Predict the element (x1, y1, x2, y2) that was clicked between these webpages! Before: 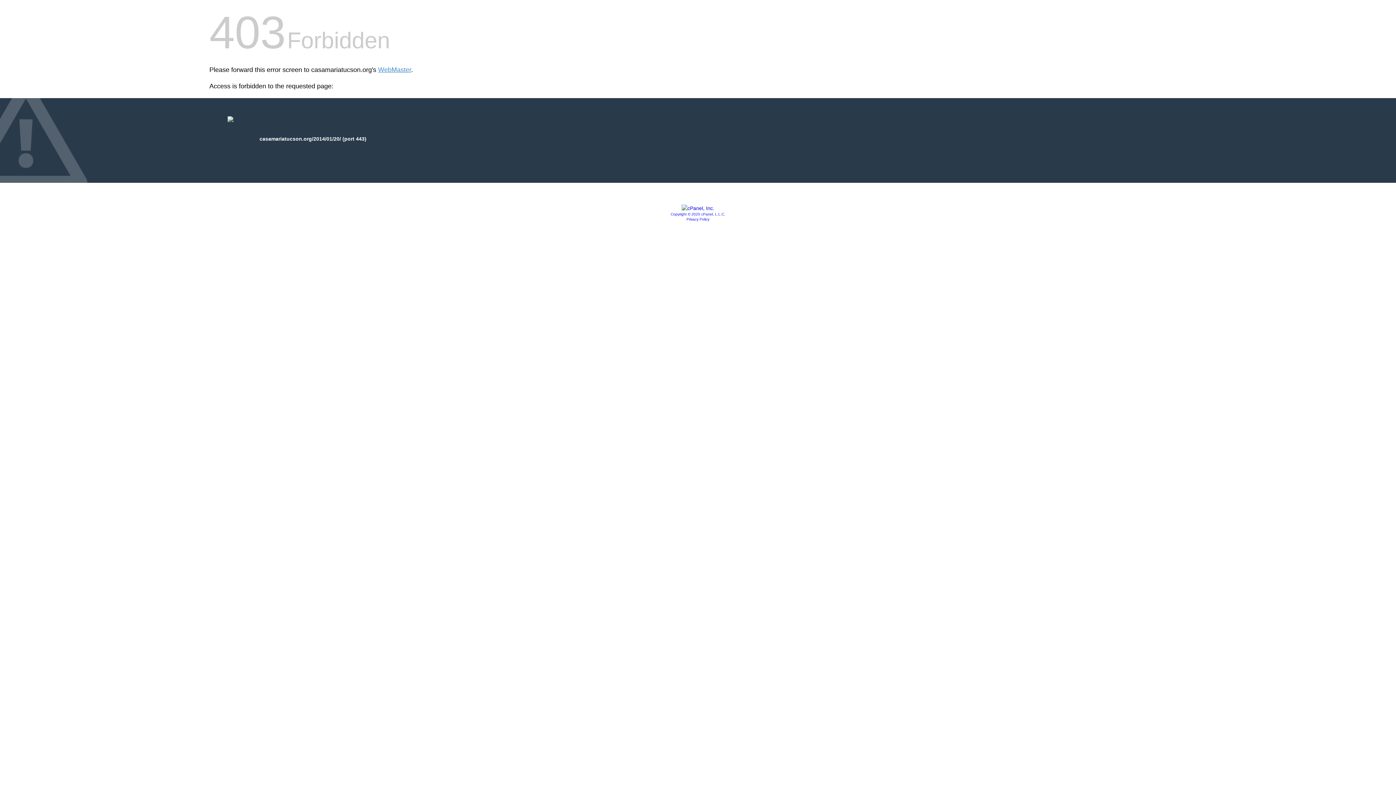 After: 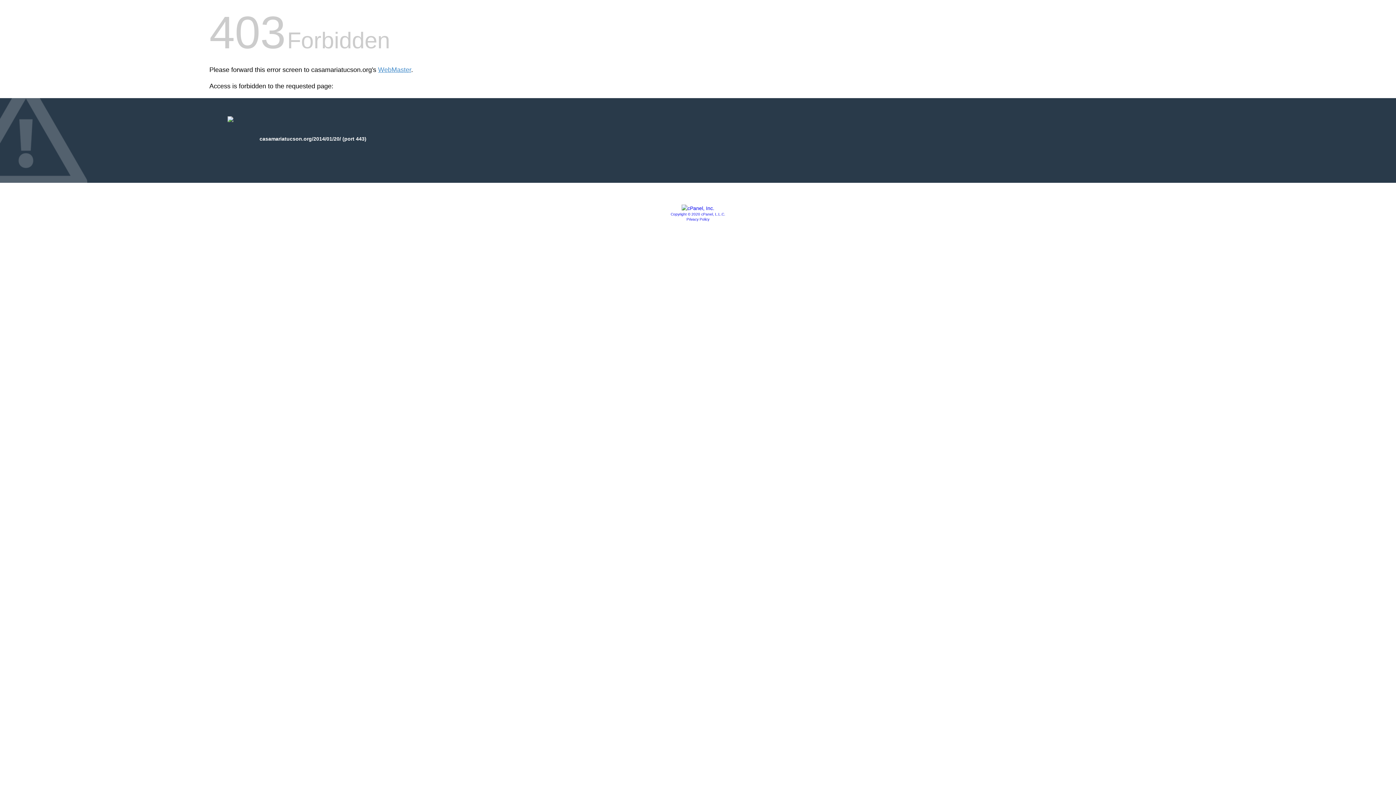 Action: label: Copyright © 2020 cPanel, L.L.C. bbox: (670, 212, 725, 216)